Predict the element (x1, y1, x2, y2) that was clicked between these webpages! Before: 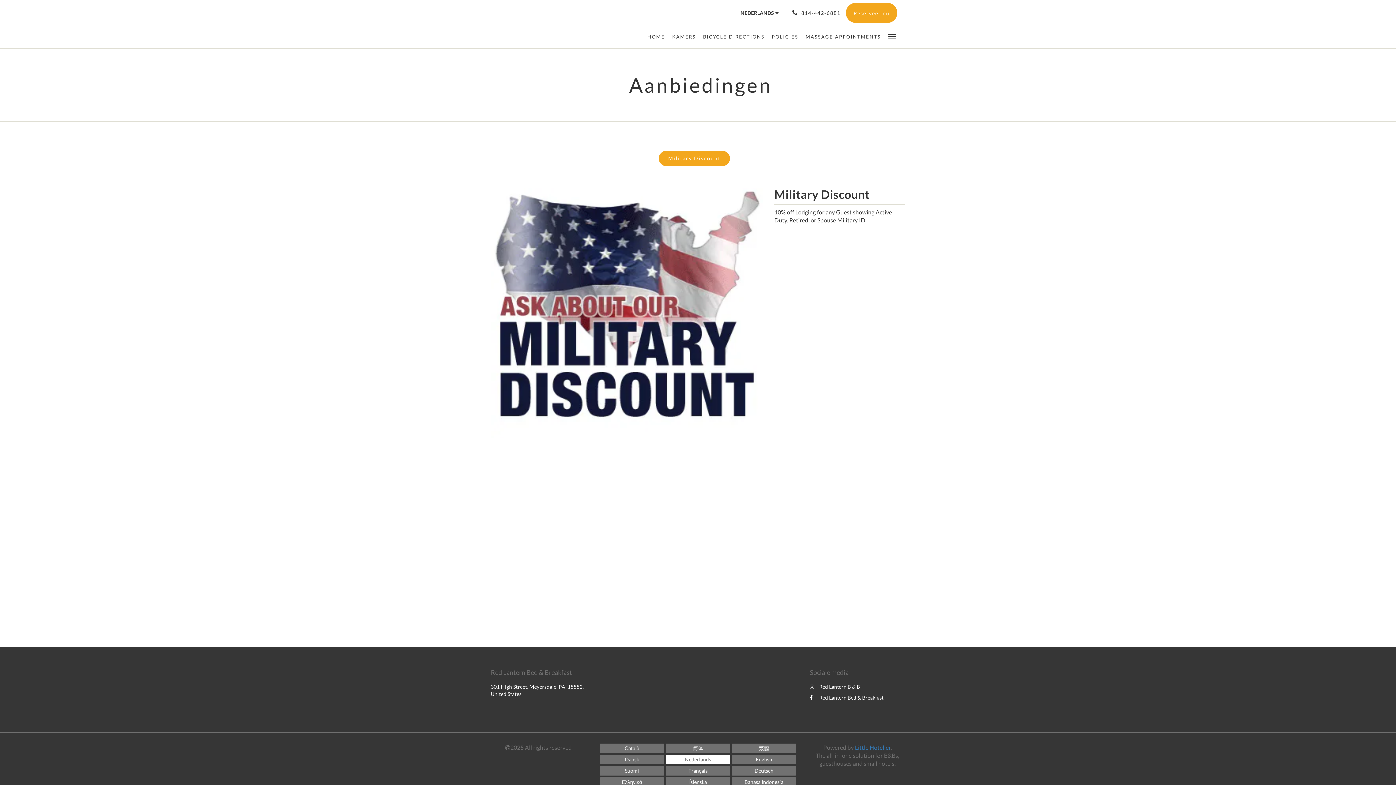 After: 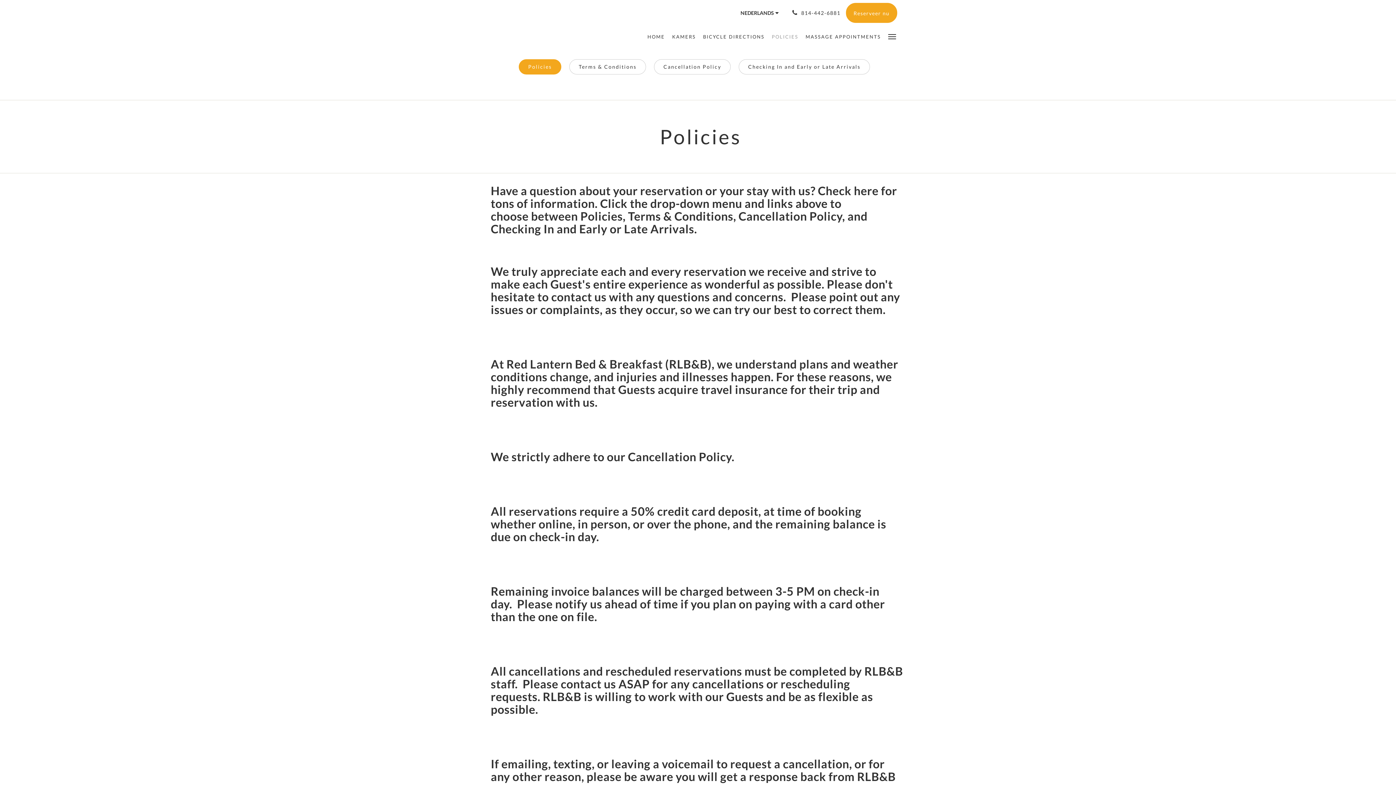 Action: label: POLICIES bbox: (768, 25, 802, 48)